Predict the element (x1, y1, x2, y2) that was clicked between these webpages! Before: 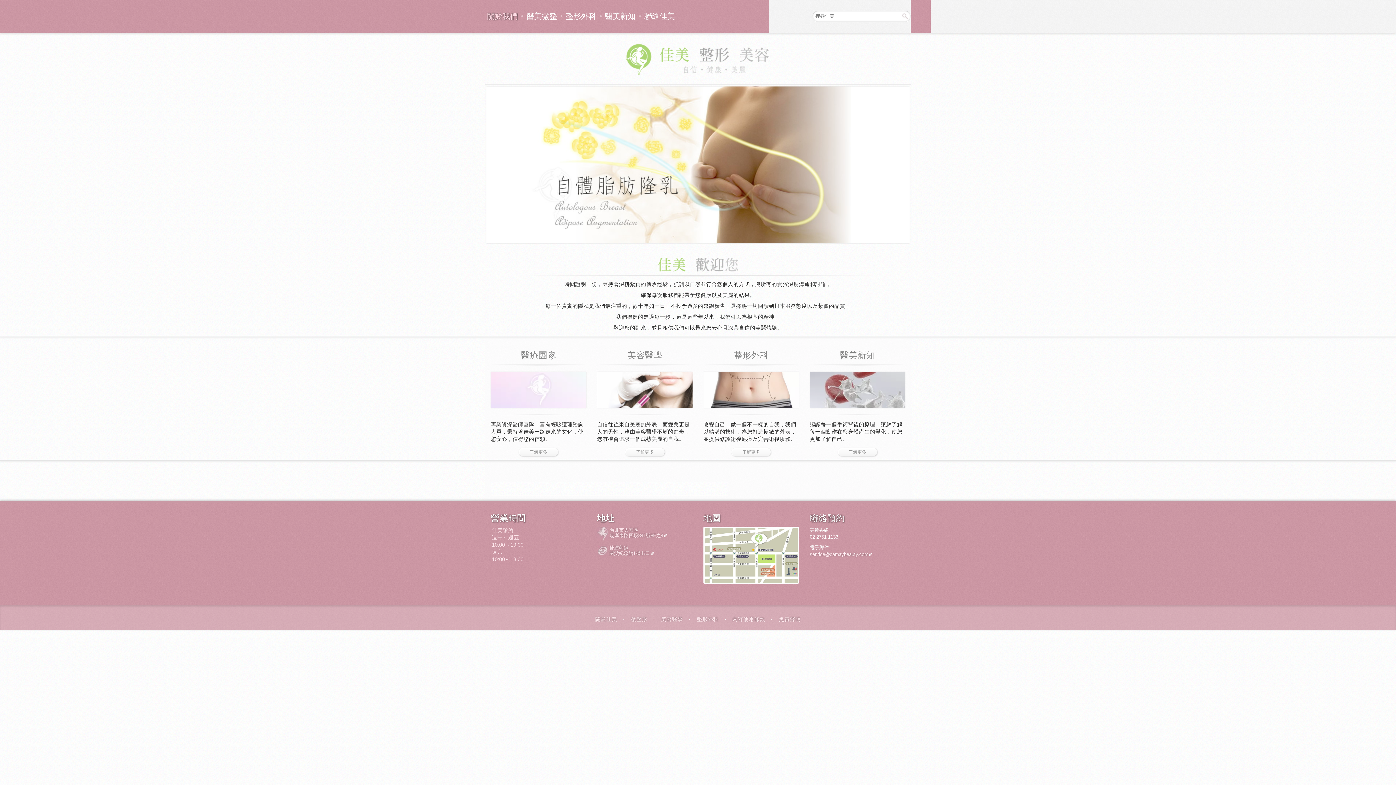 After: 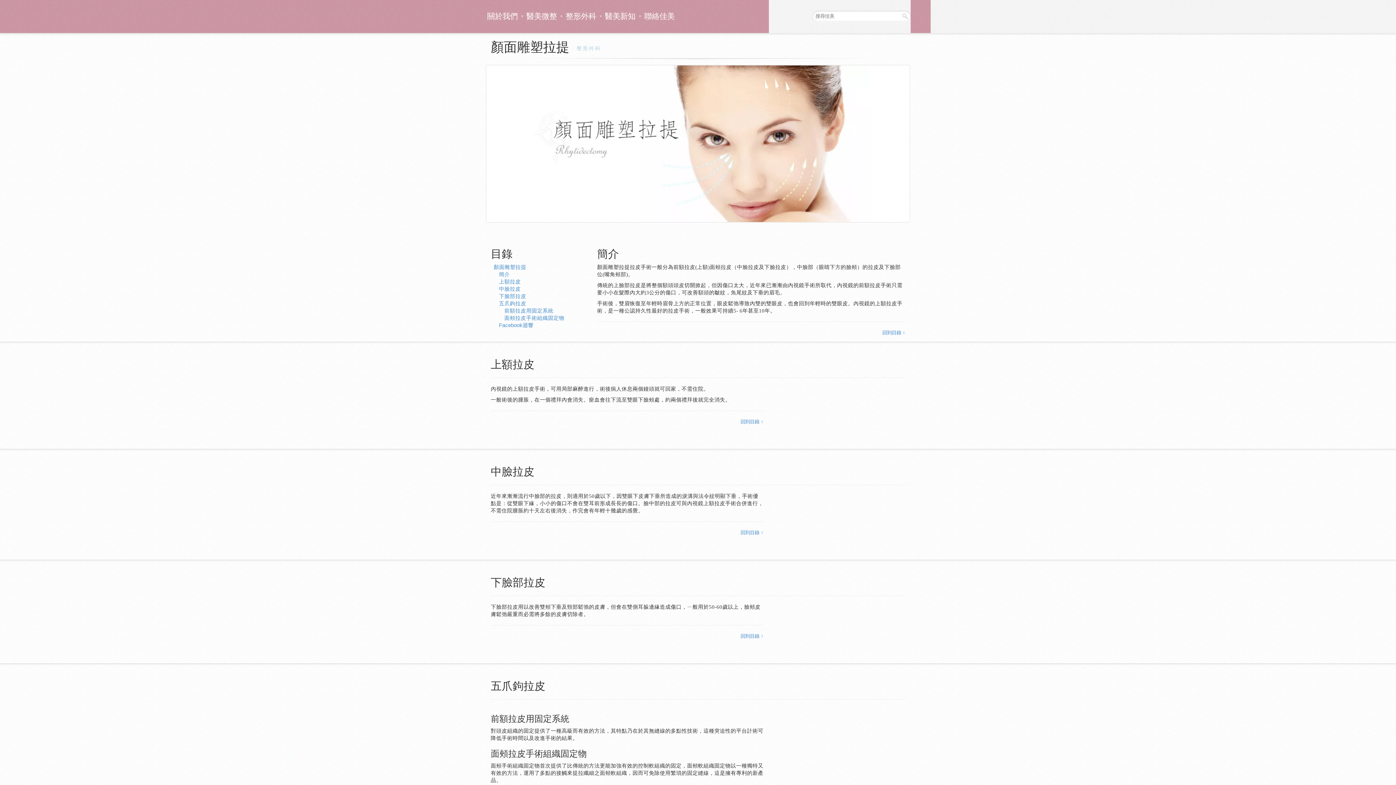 Action: bbox: (525, 86, 870, 243)